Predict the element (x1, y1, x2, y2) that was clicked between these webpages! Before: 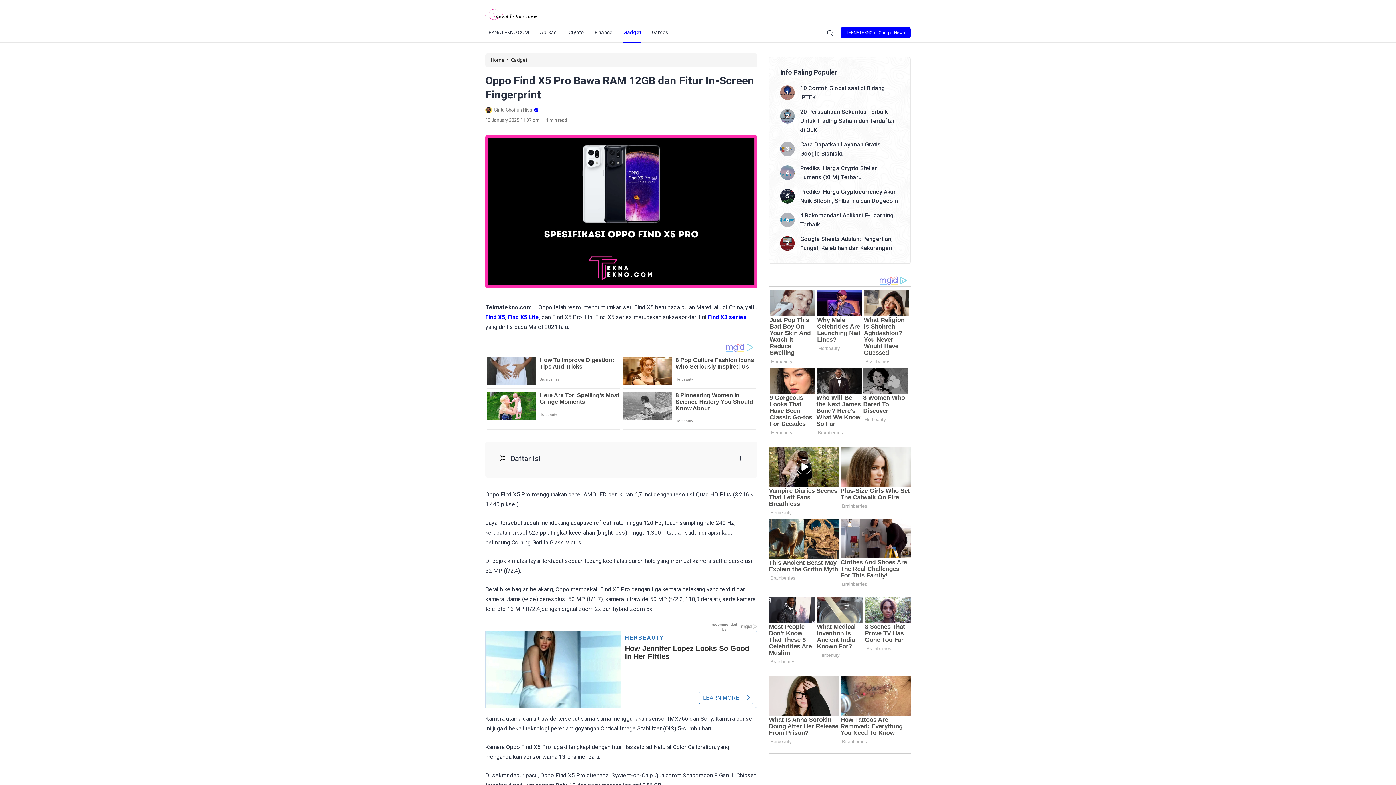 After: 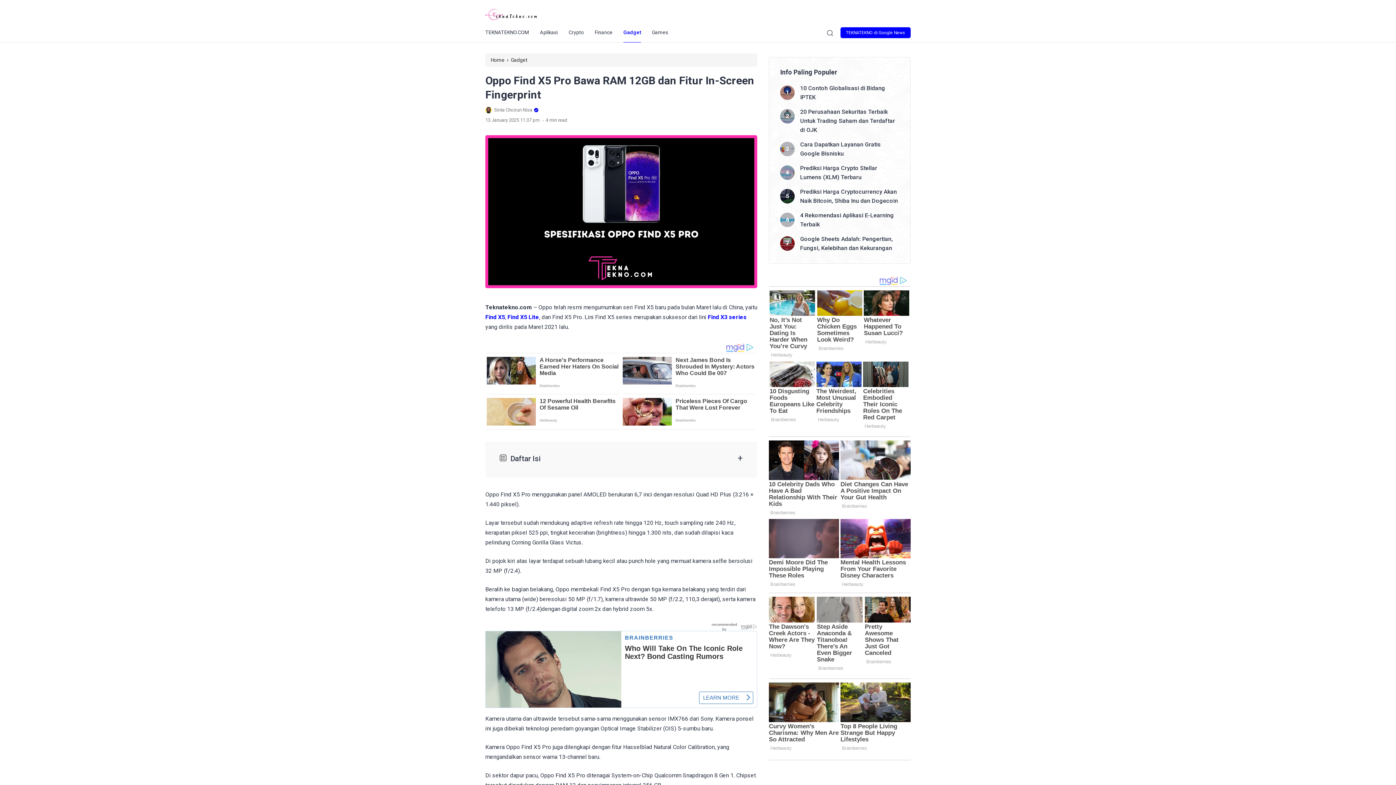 Action: bbox: (485, 282, 757, 289)